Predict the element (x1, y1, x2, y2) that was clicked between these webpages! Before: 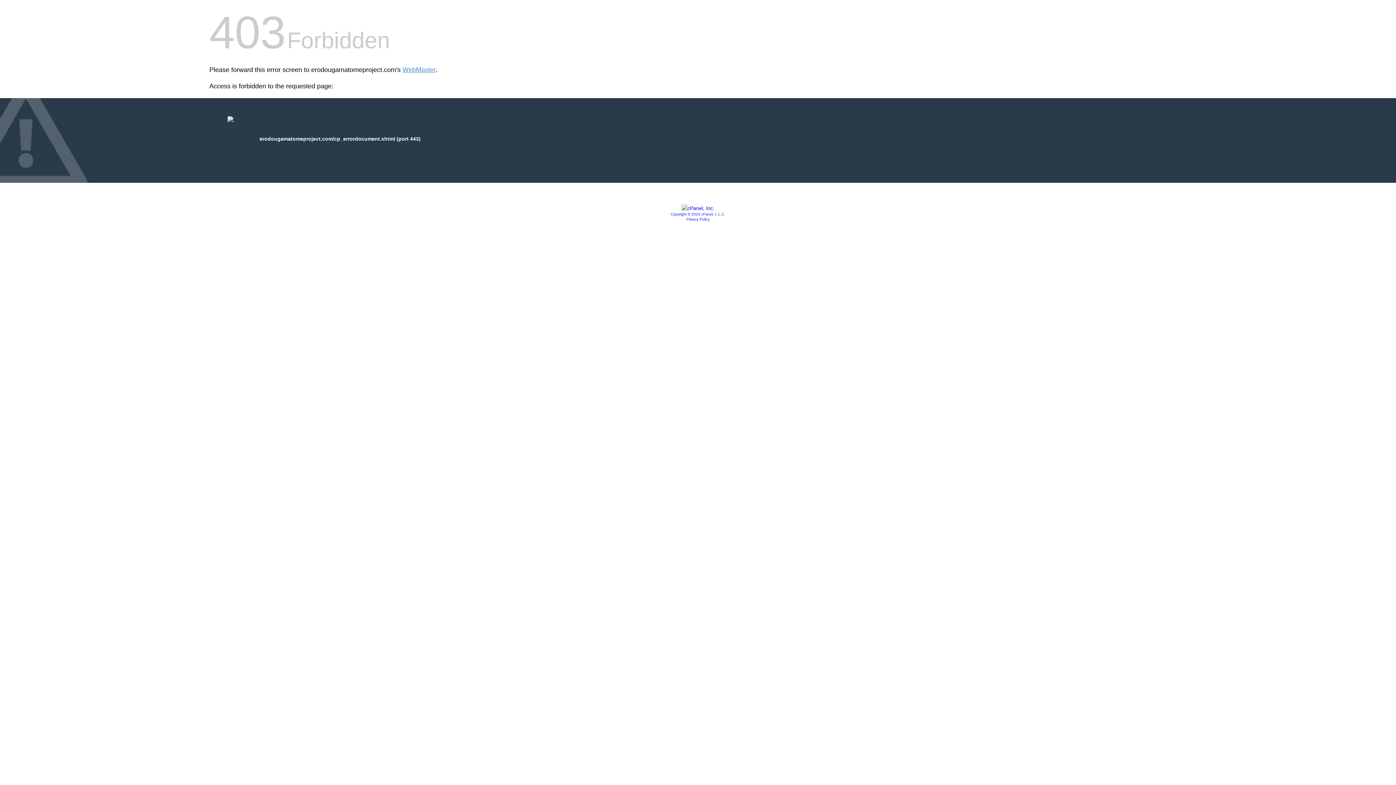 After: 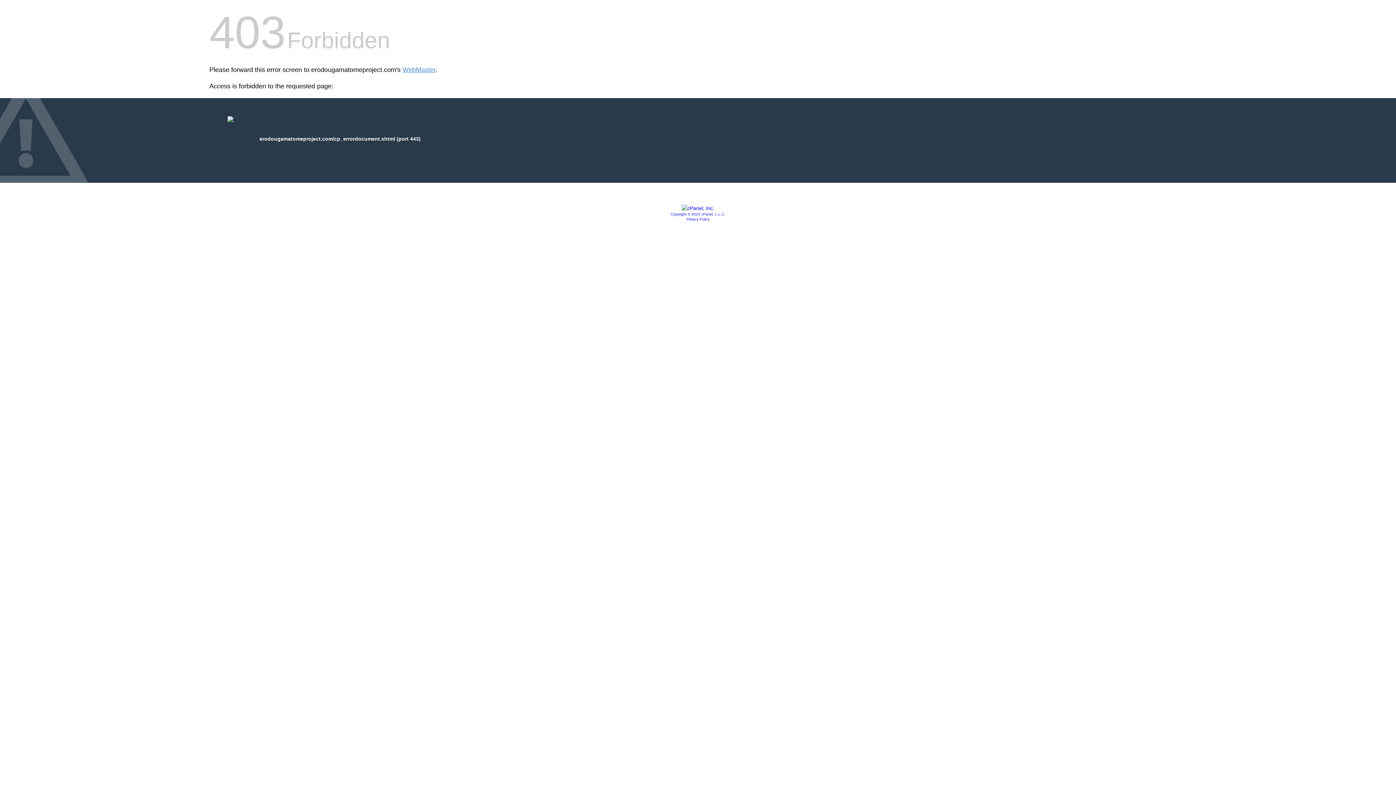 Action: bbox: (686, 217, 709, 221) label: Privacy Policy